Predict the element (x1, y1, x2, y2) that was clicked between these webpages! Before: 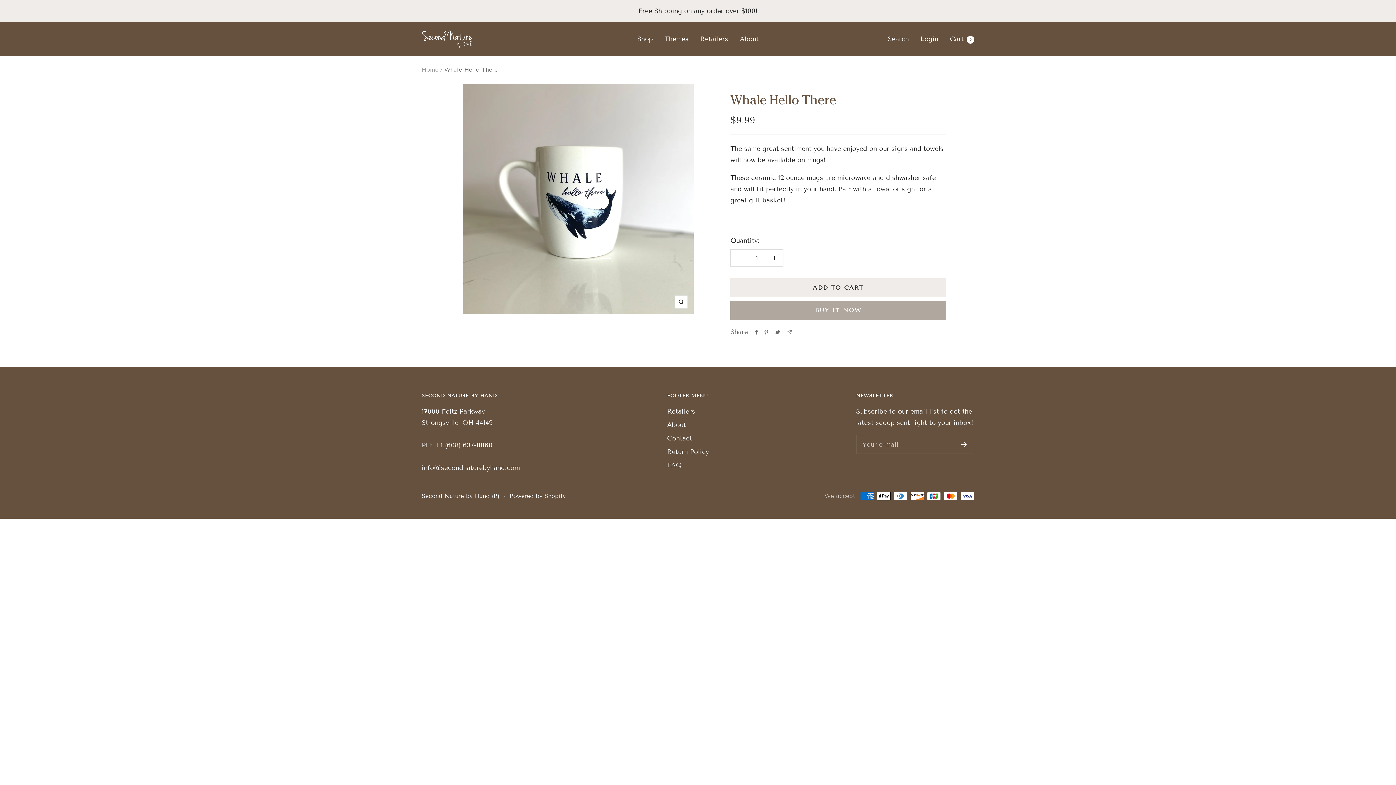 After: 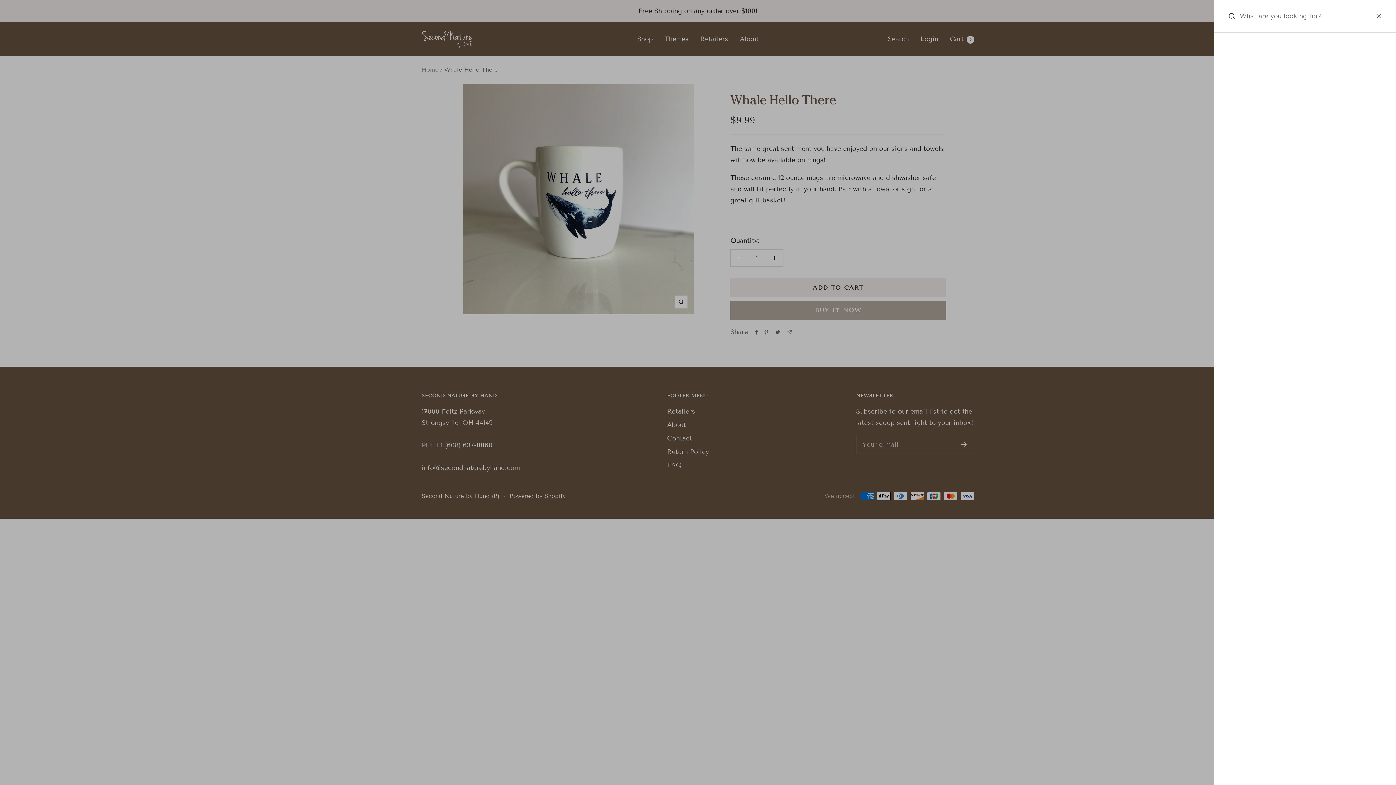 Action: bbox: (888, 34, 909, 42) label: Search